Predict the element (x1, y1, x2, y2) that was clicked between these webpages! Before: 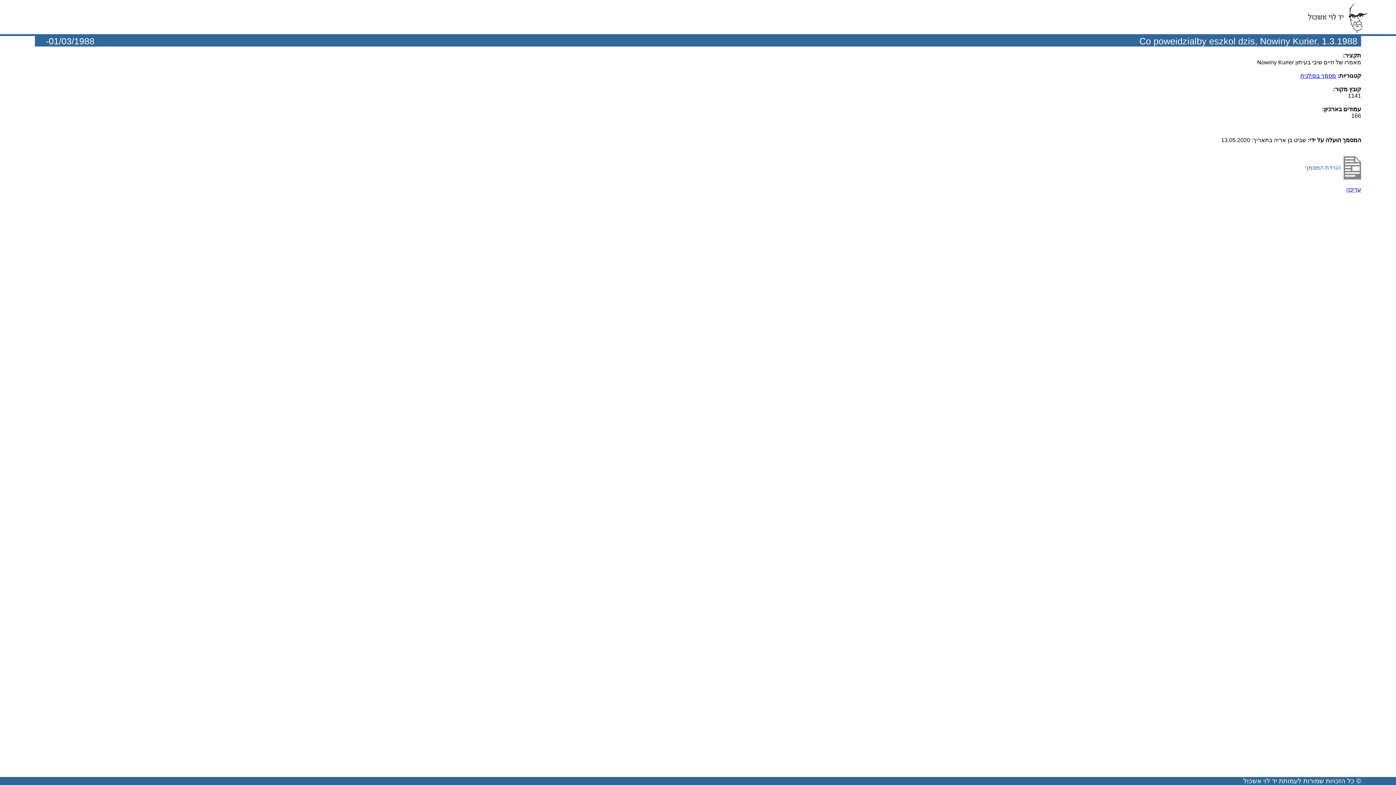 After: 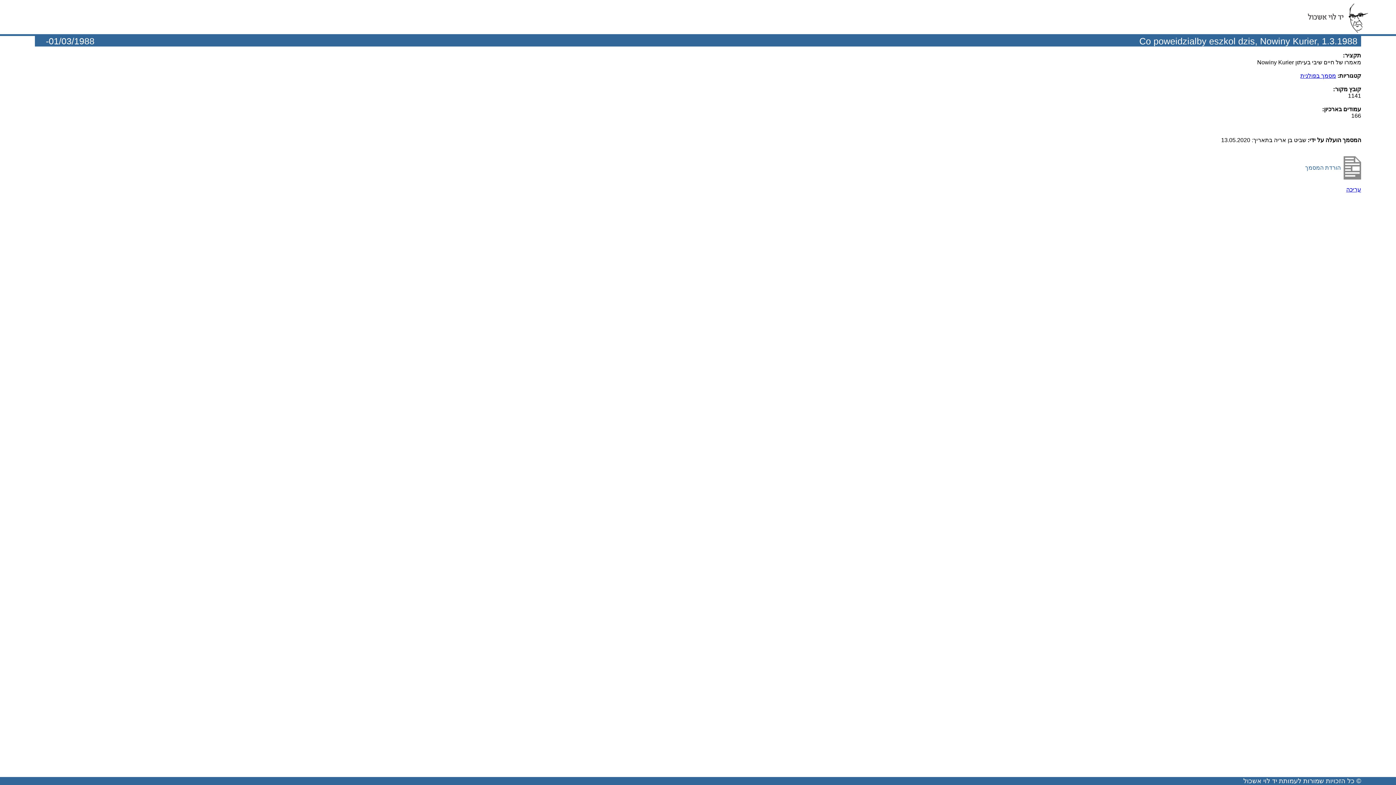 Action: bbox: (1346, 186, 1361, 192) label: עריכה